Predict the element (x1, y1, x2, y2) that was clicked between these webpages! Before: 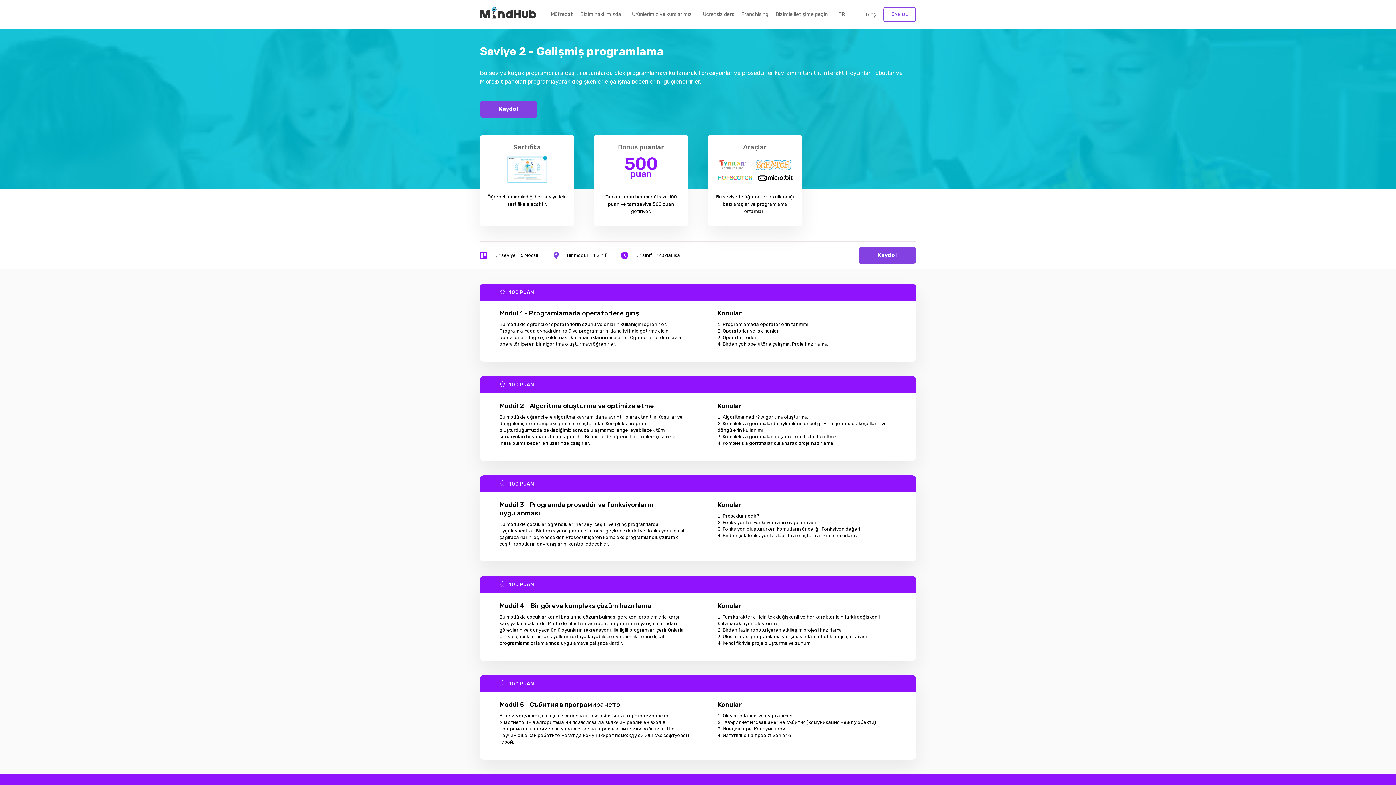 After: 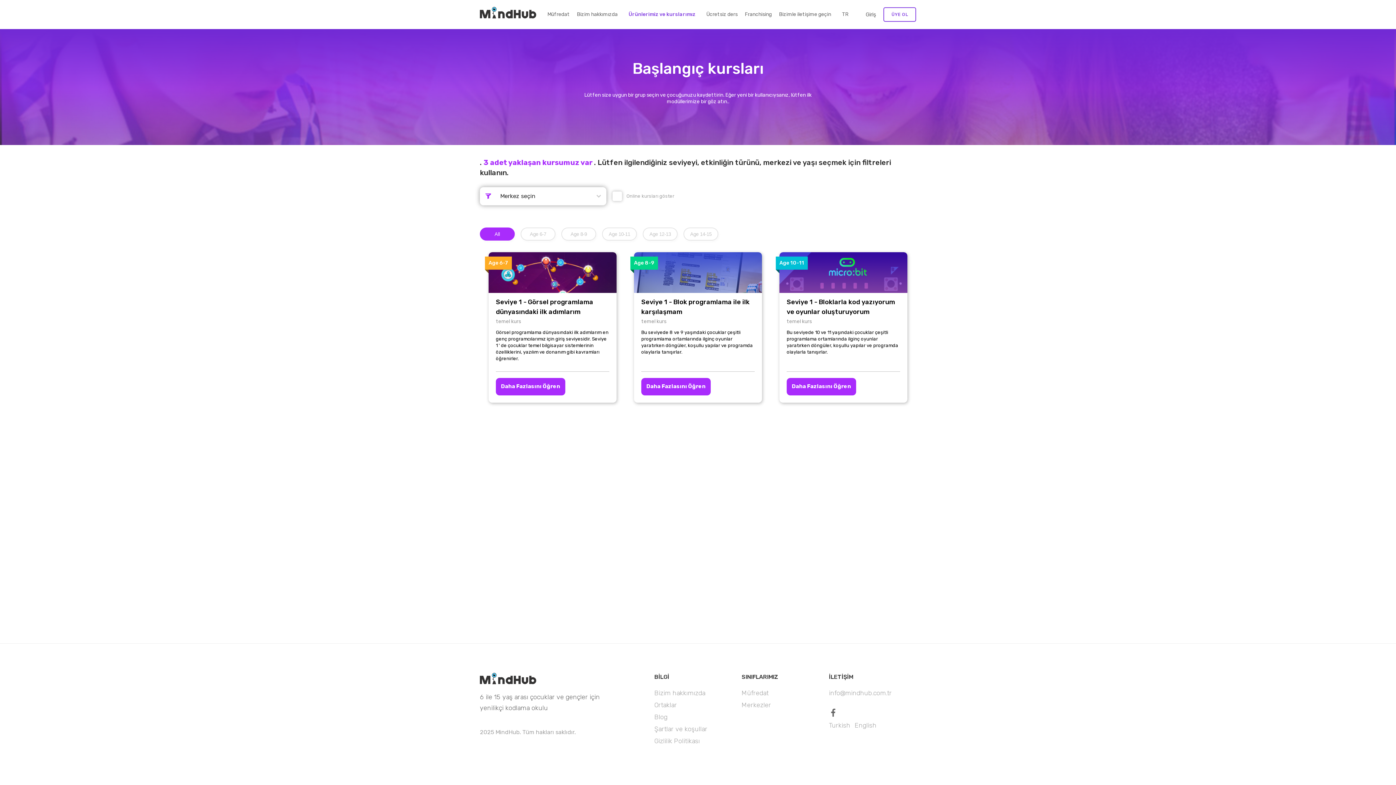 Action: bbox: (480, 100, 537, 118) label: Kaydol